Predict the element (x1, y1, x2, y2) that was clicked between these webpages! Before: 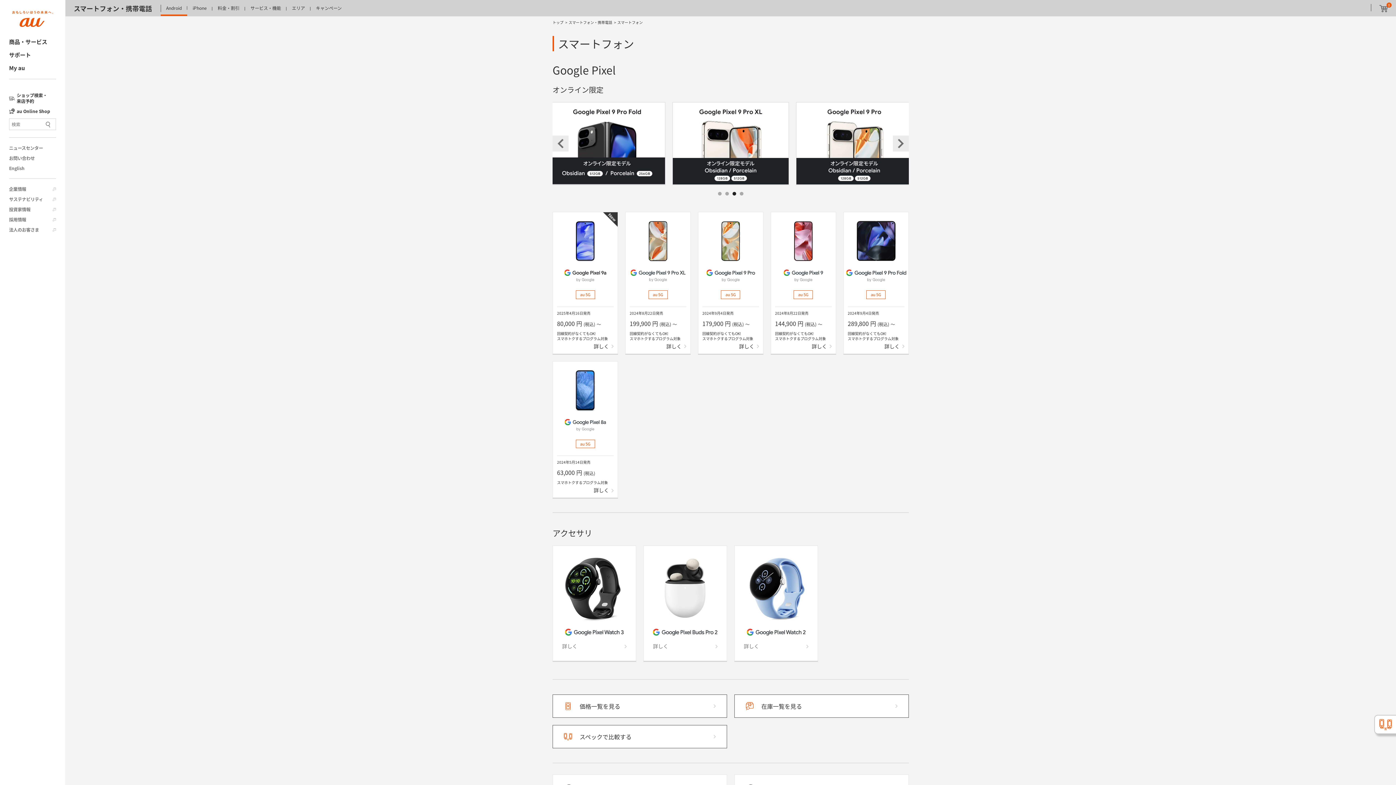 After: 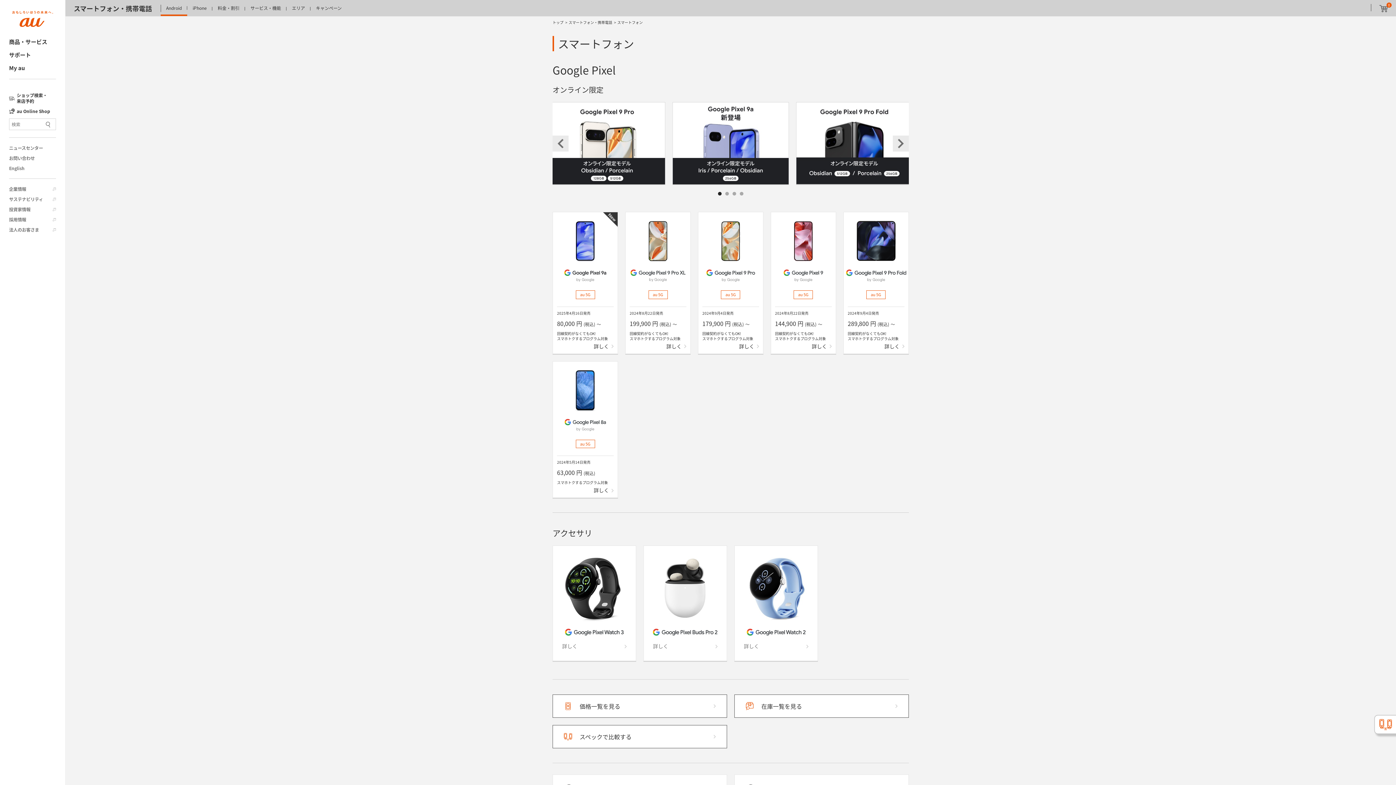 Action: label: 1 of 4 bbox: (718, 202, 722, 203)